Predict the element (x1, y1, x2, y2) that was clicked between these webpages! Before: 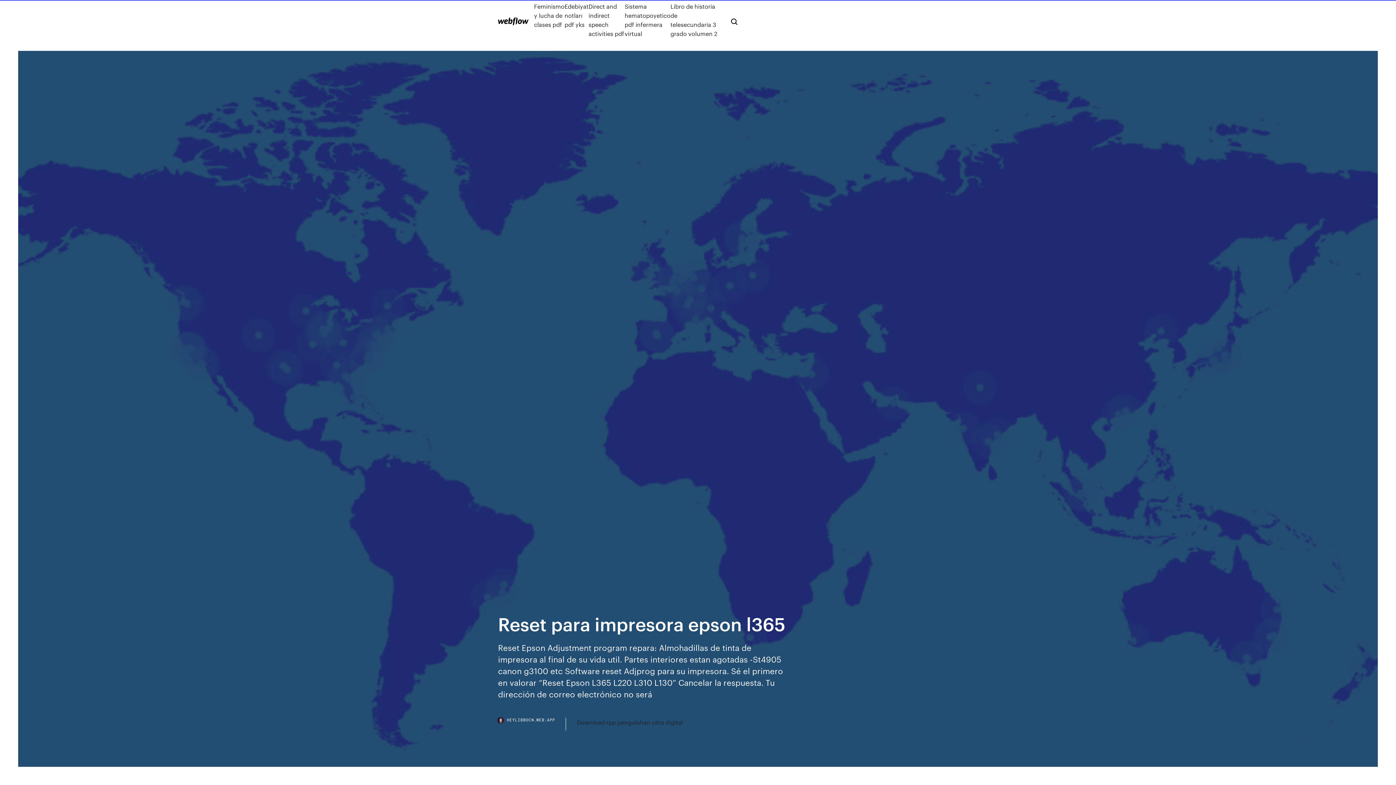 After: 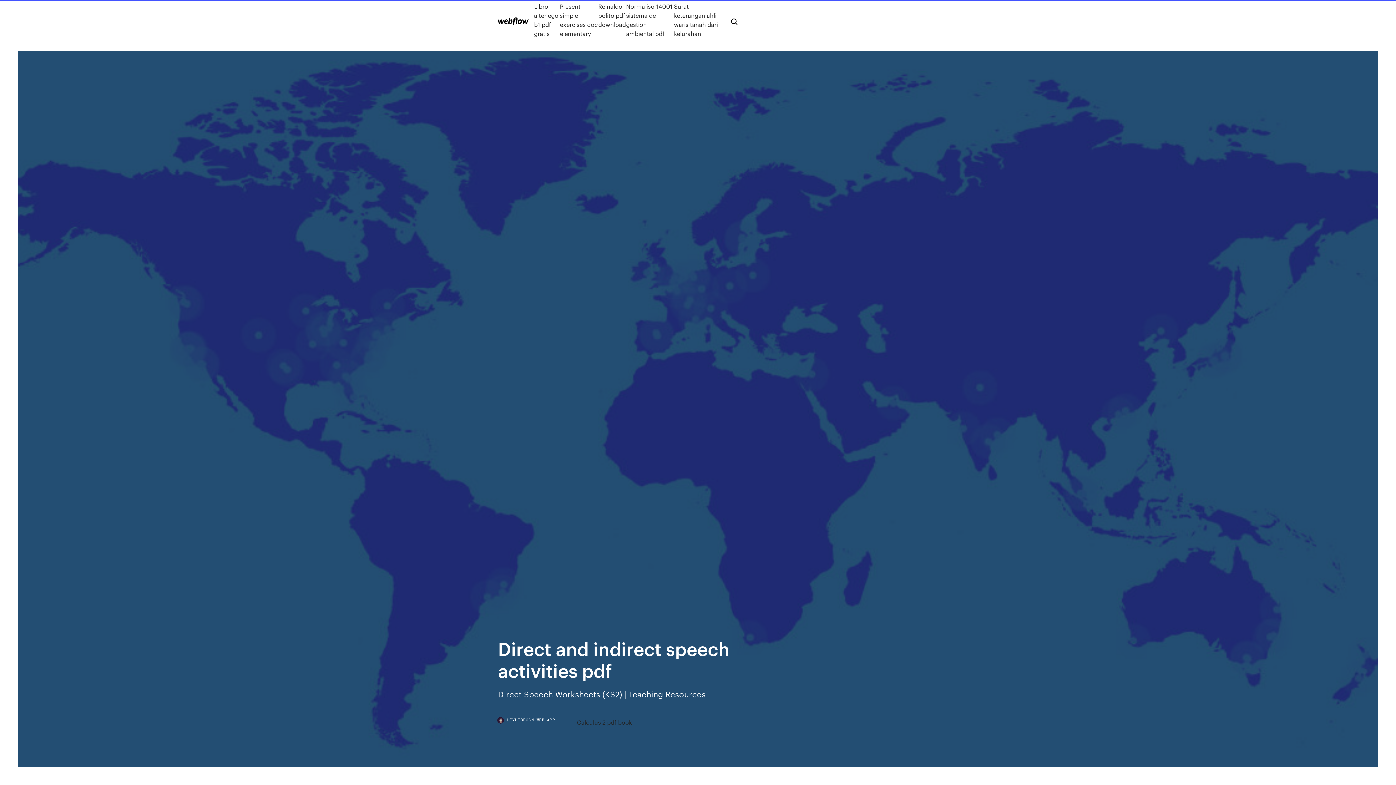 Action: label: Direct and indirect speech activities pdf bbox: (588, 1, 624, 38)